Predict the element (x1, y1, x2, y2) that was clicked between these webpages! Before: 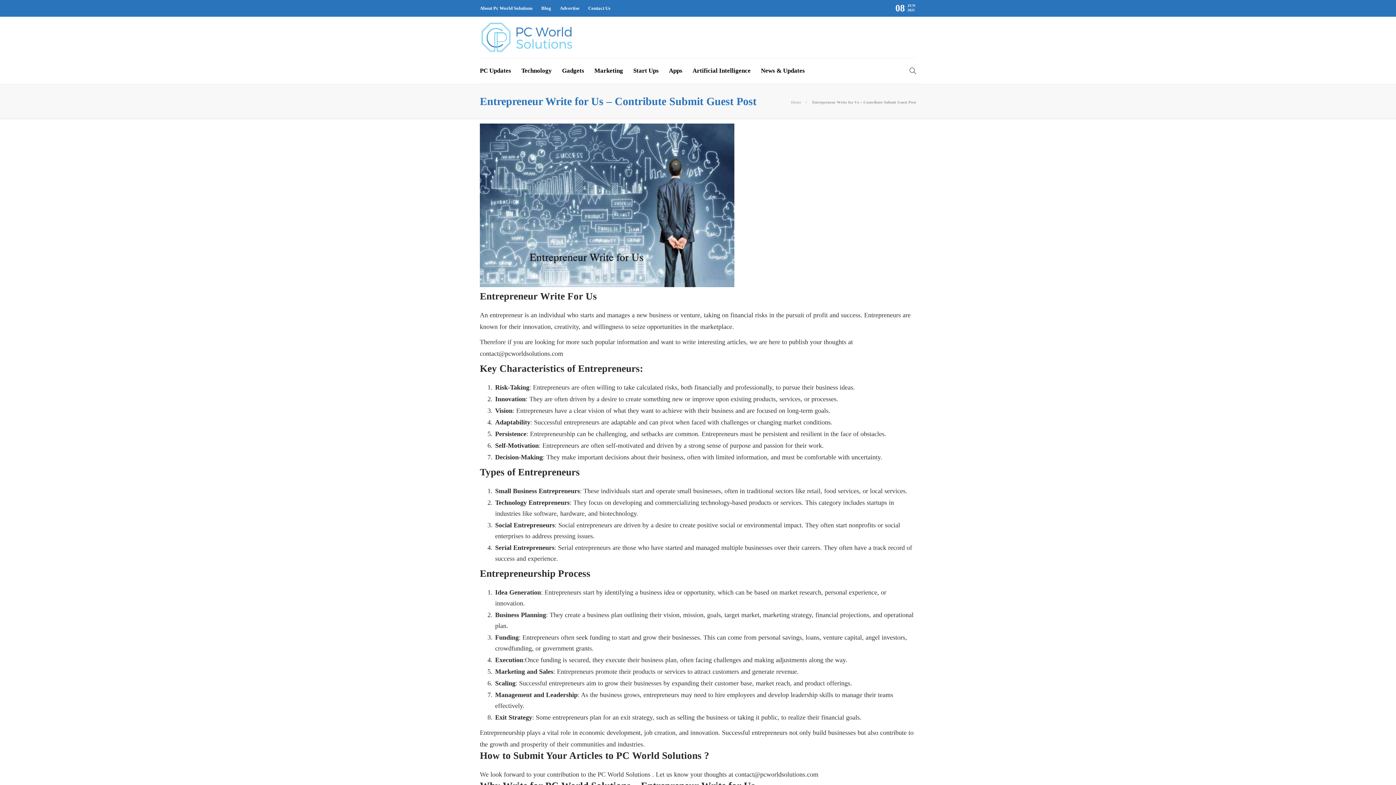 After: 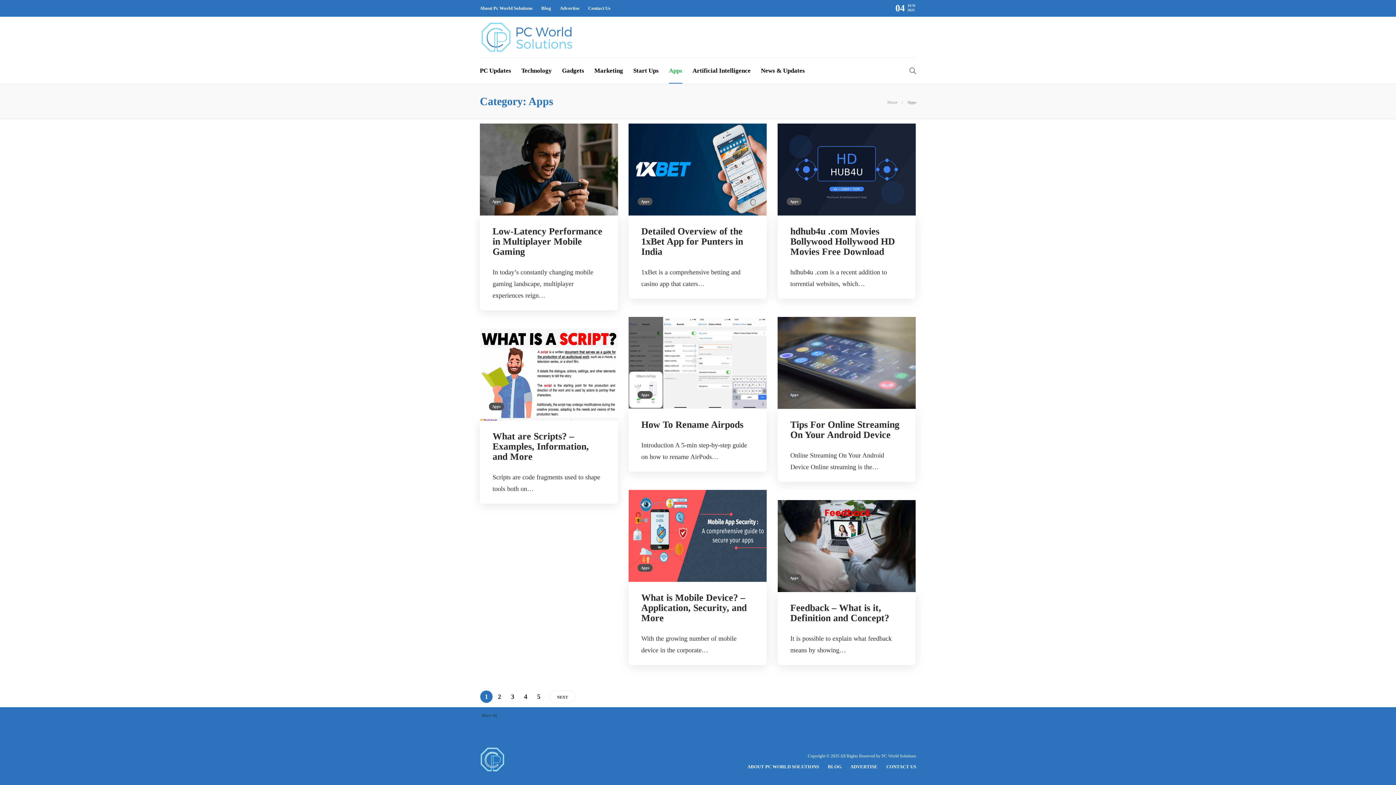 Action: bbox: (669, 58, 682, 83) label: Apps